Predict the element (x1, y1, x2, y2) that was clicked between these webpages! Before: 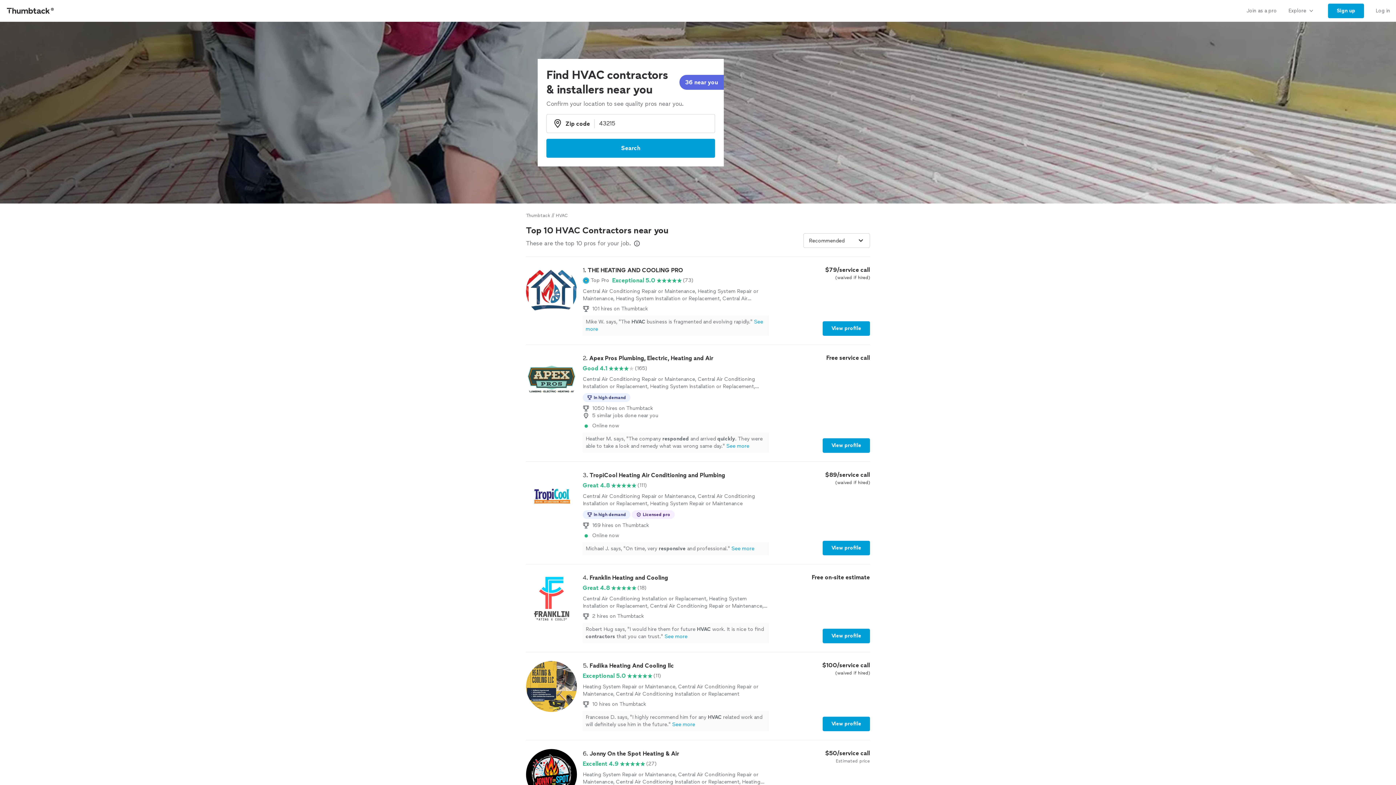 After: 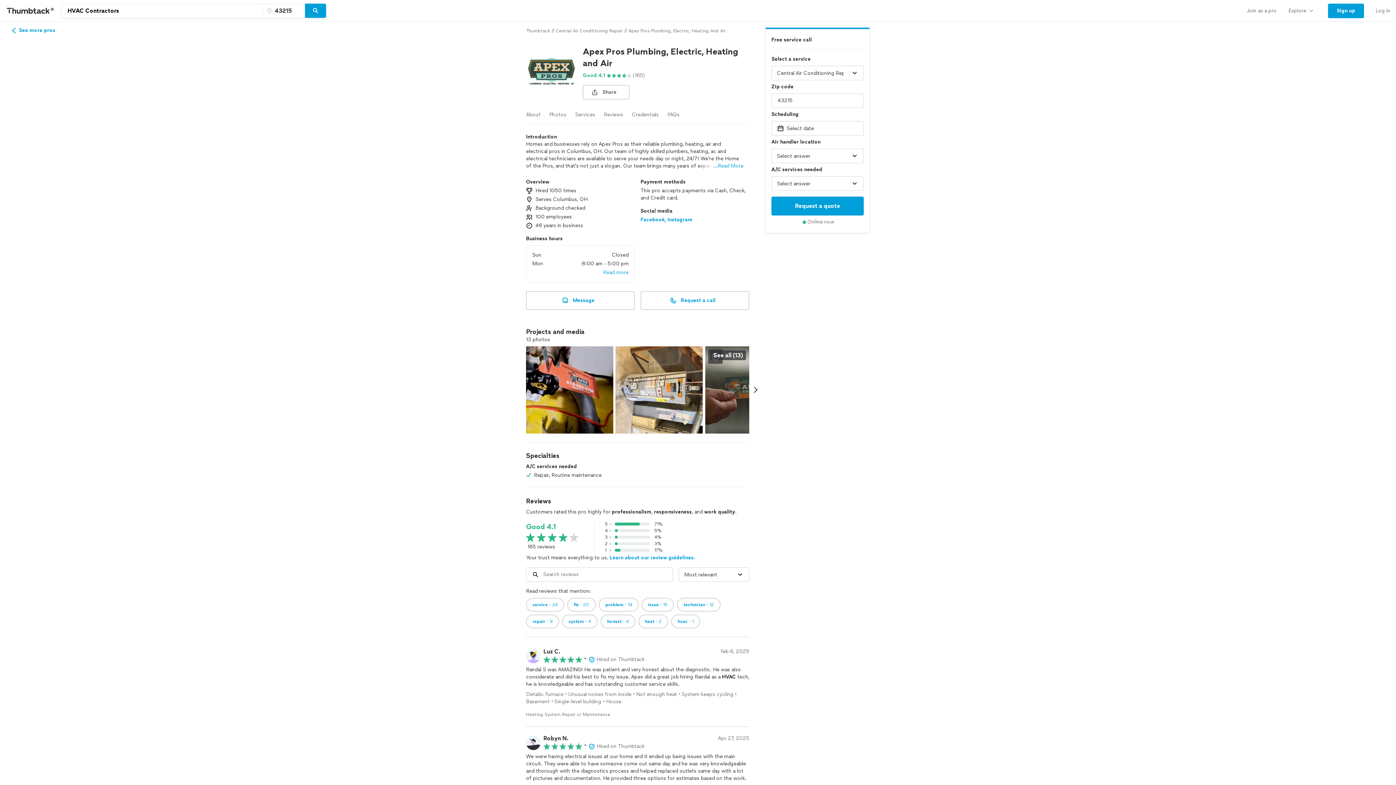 Action: label: View profile bbox: (822, 438, 870, 453)